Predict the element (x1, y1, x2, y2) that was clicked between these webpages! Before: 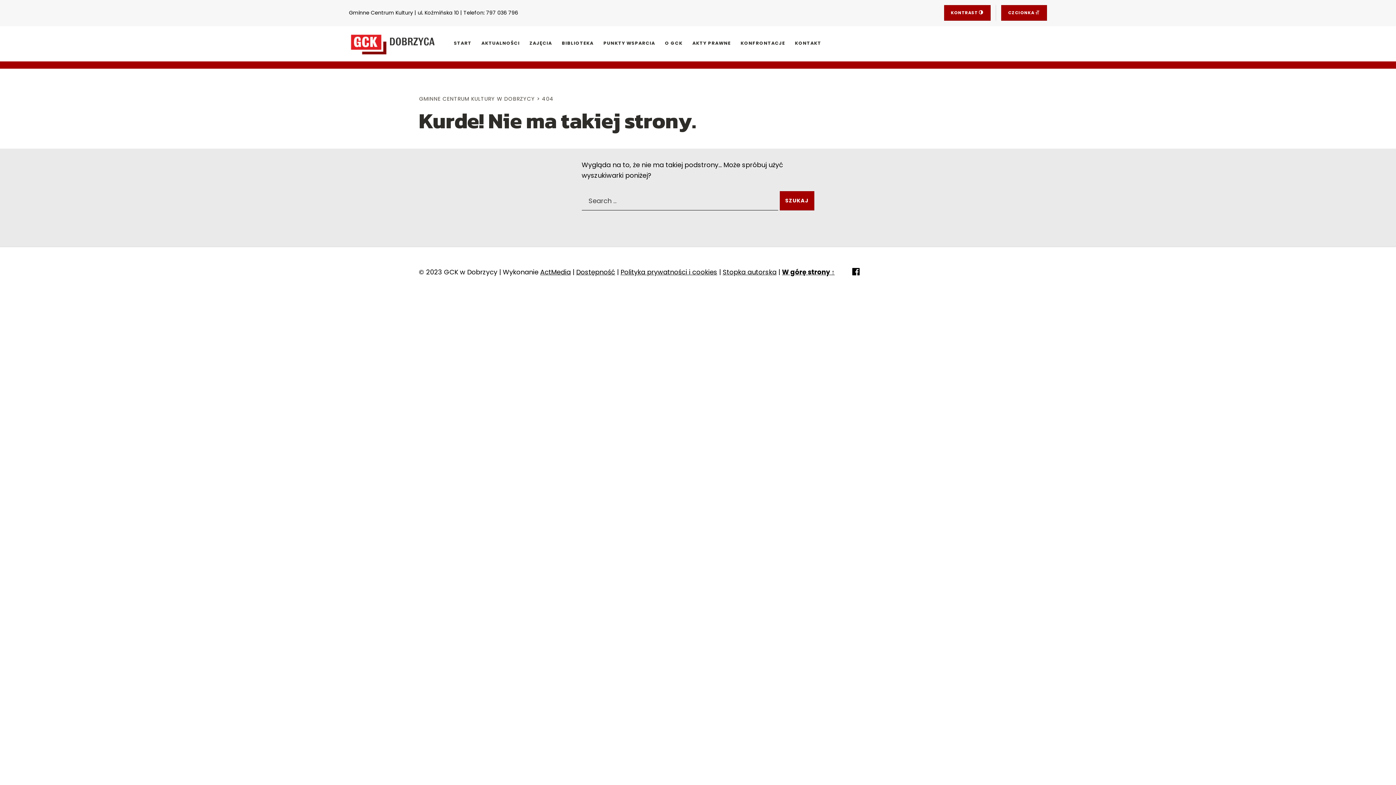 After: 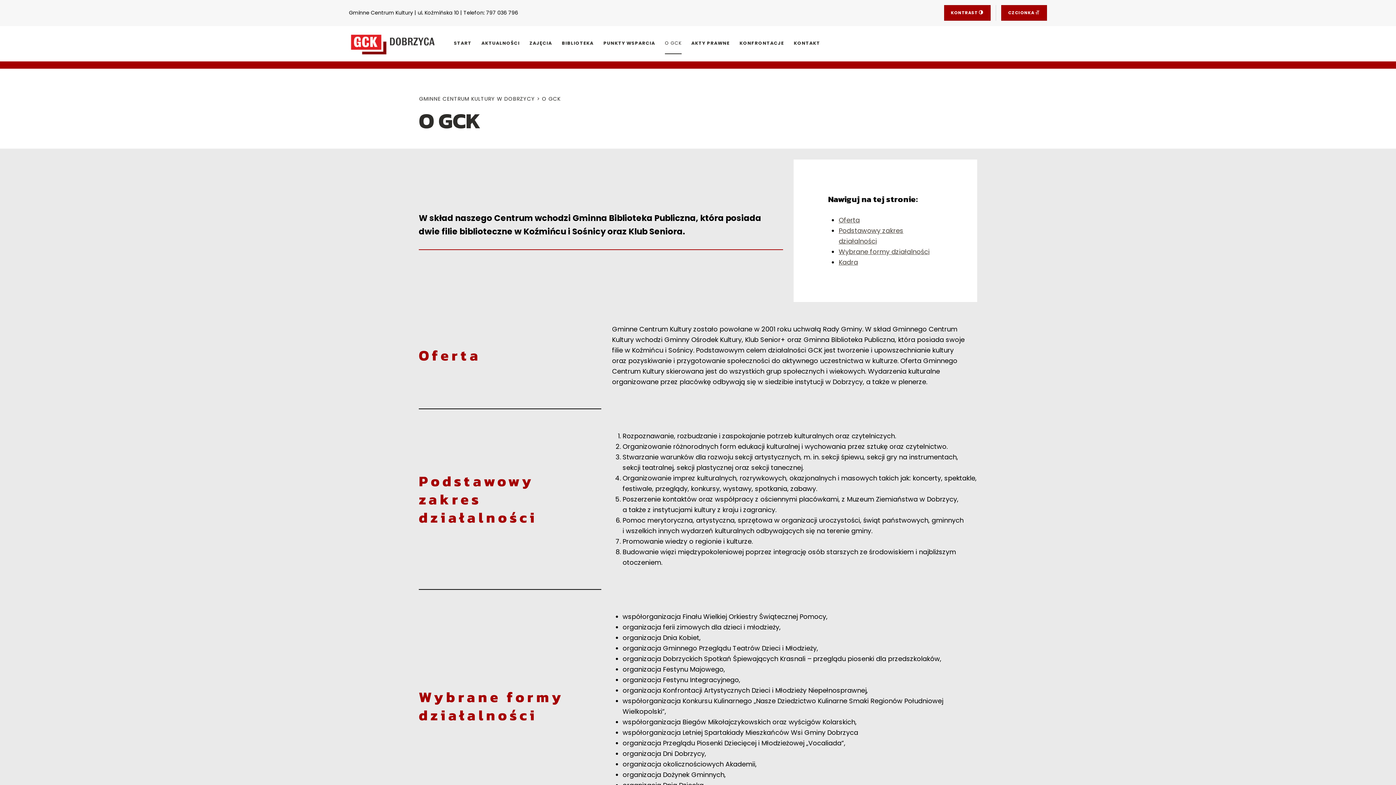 Action: label: O GCK bbox: (665, 33, 682, 54)